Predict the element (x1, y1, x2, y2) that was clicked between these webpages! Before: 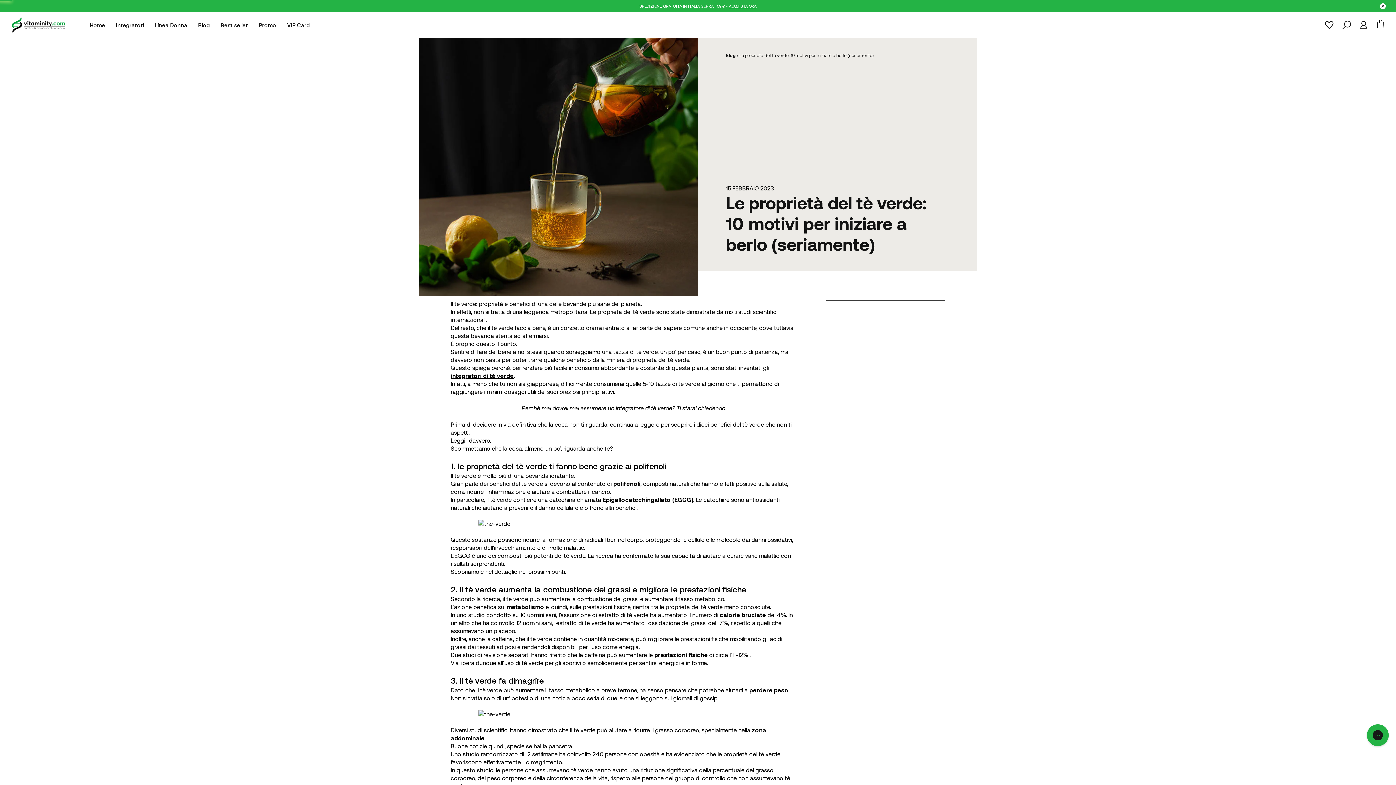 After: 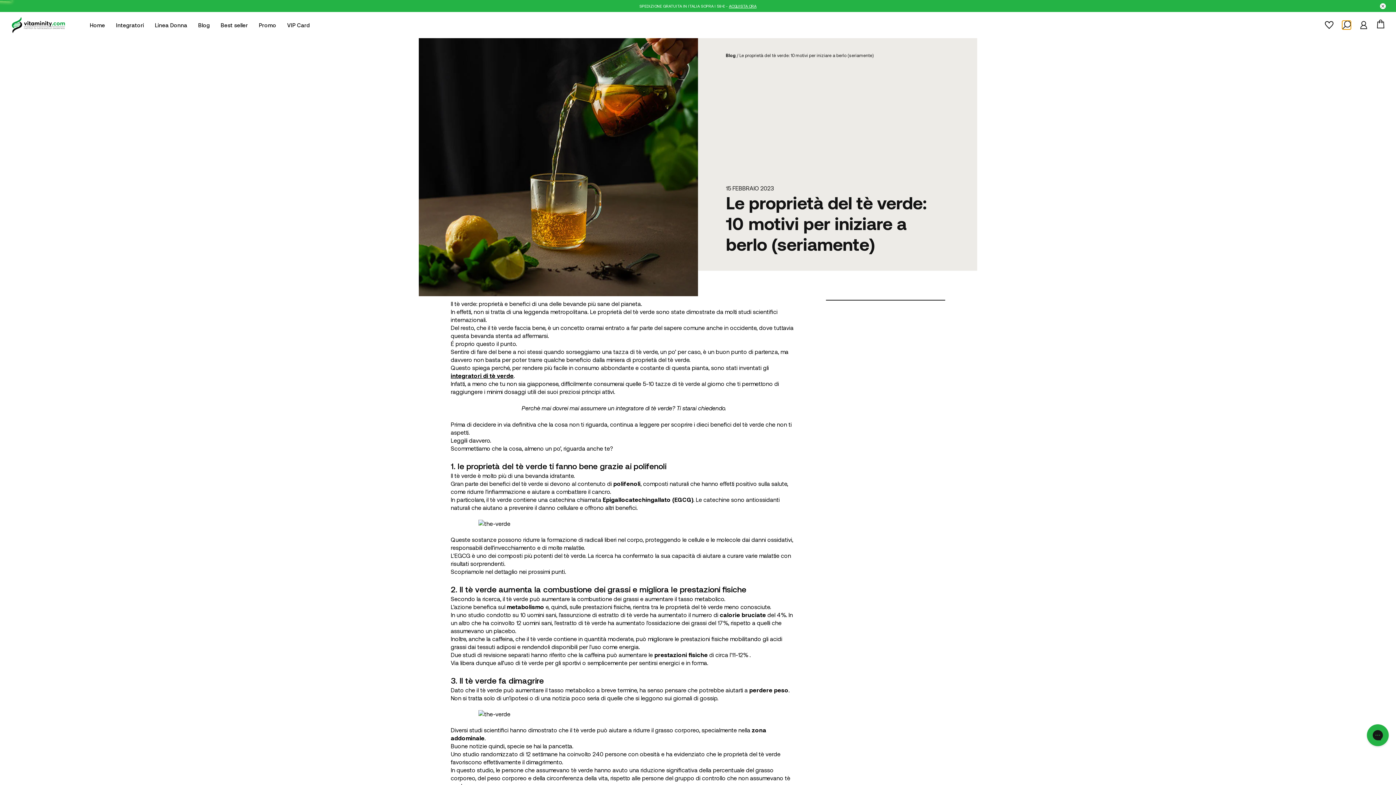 Action: bbox: (1342, 20, 1351, 29)